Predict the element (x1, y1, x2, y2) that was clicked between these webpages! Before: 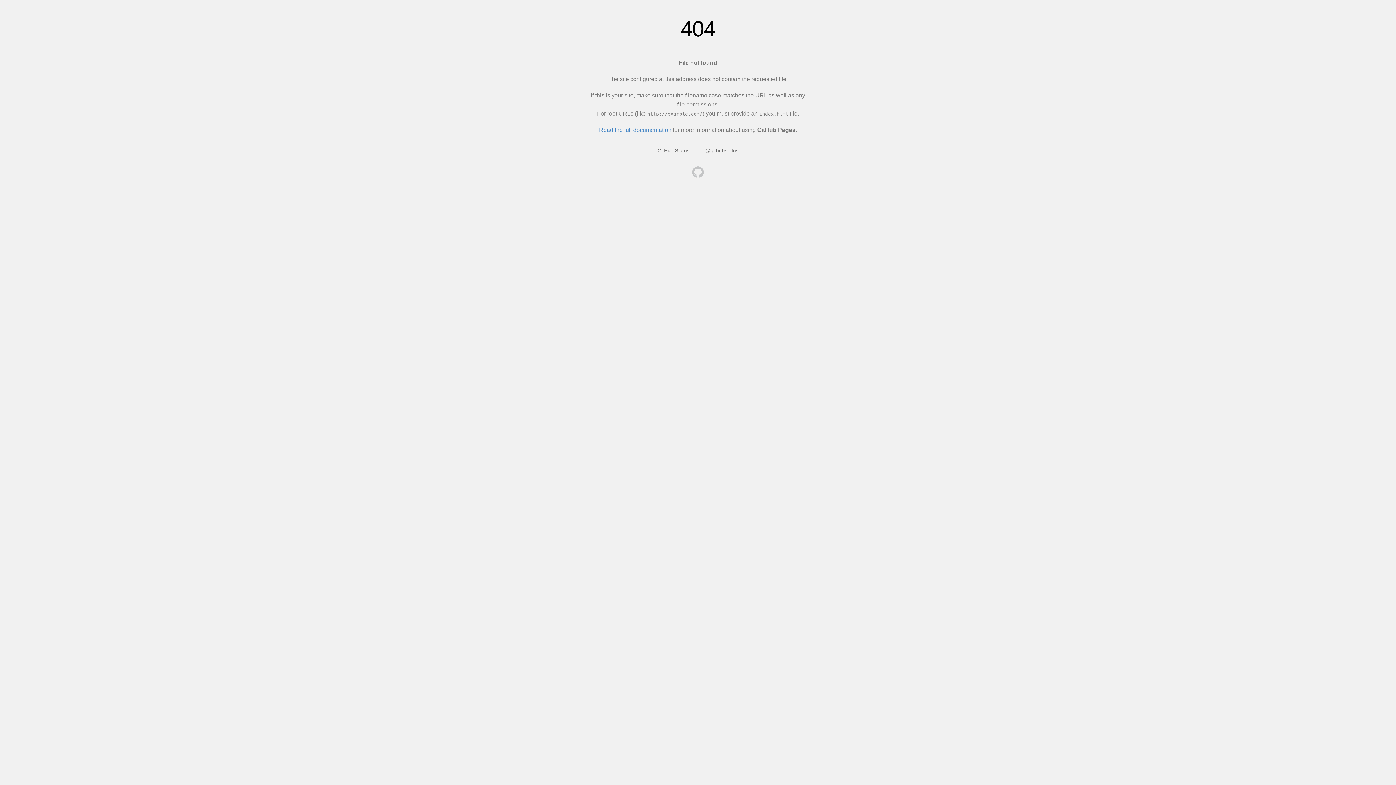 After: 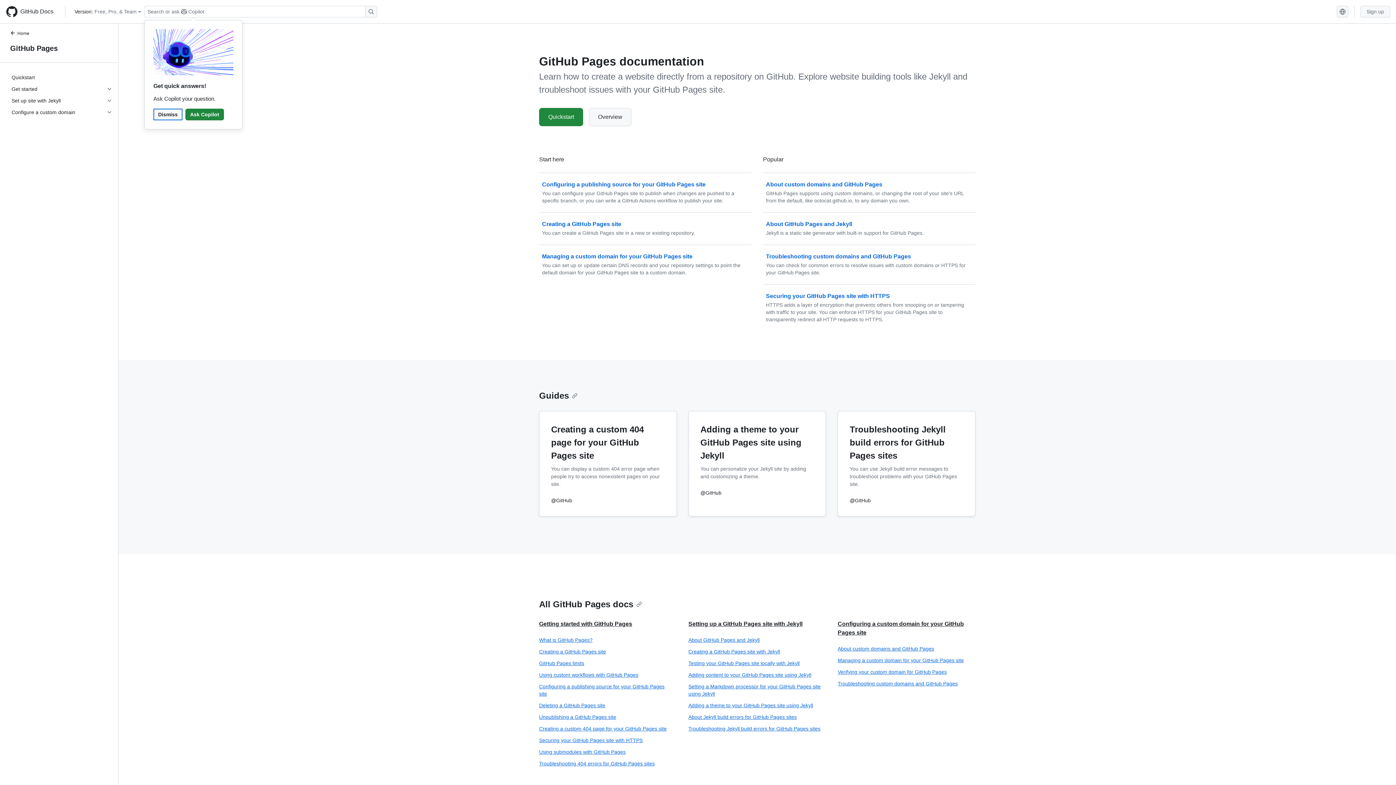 Action: label: Read the full documentation bbox: (599, 126, 671, 133)